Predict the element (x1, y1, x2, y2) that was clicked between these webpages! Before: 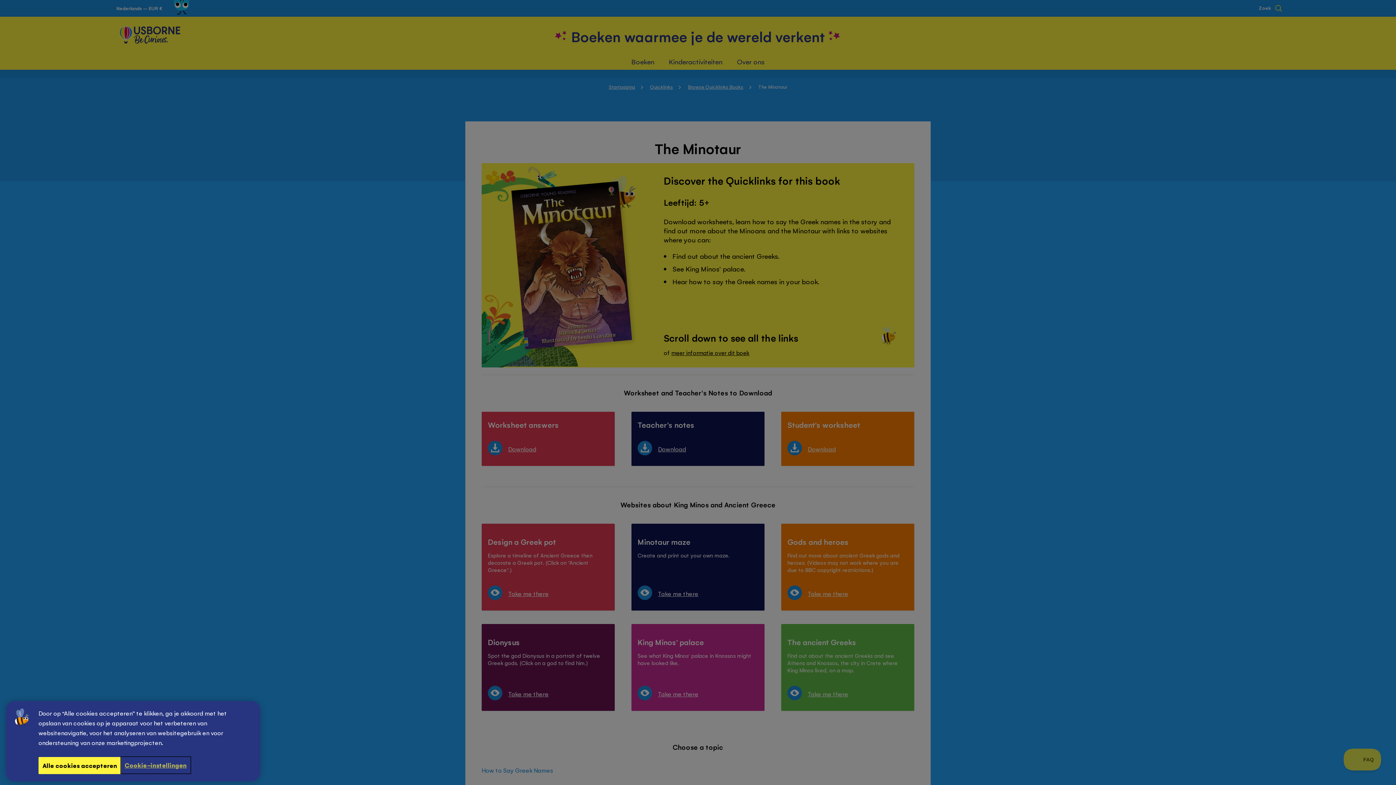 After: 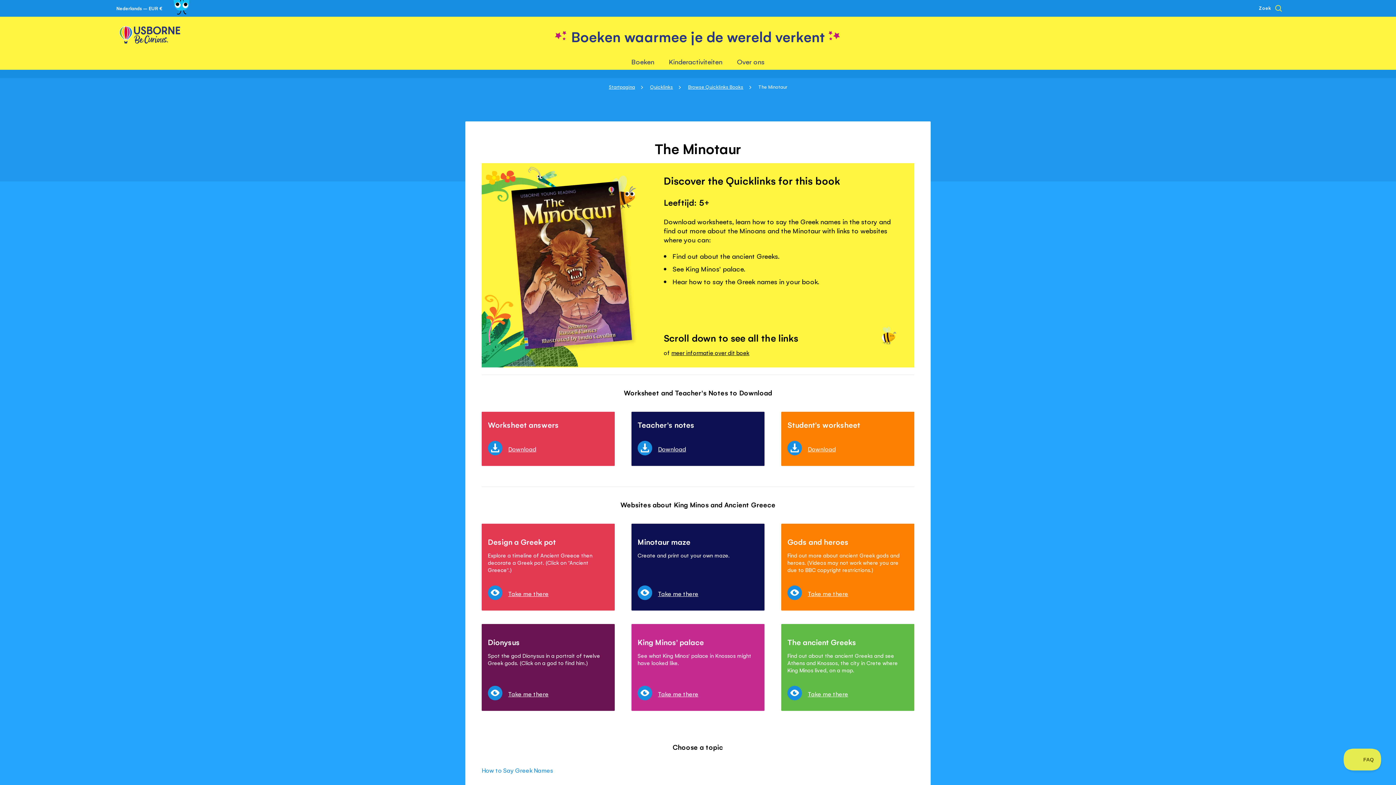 Action: label: Alle cookies accepteren bbox: (38, 757, 121, 774)